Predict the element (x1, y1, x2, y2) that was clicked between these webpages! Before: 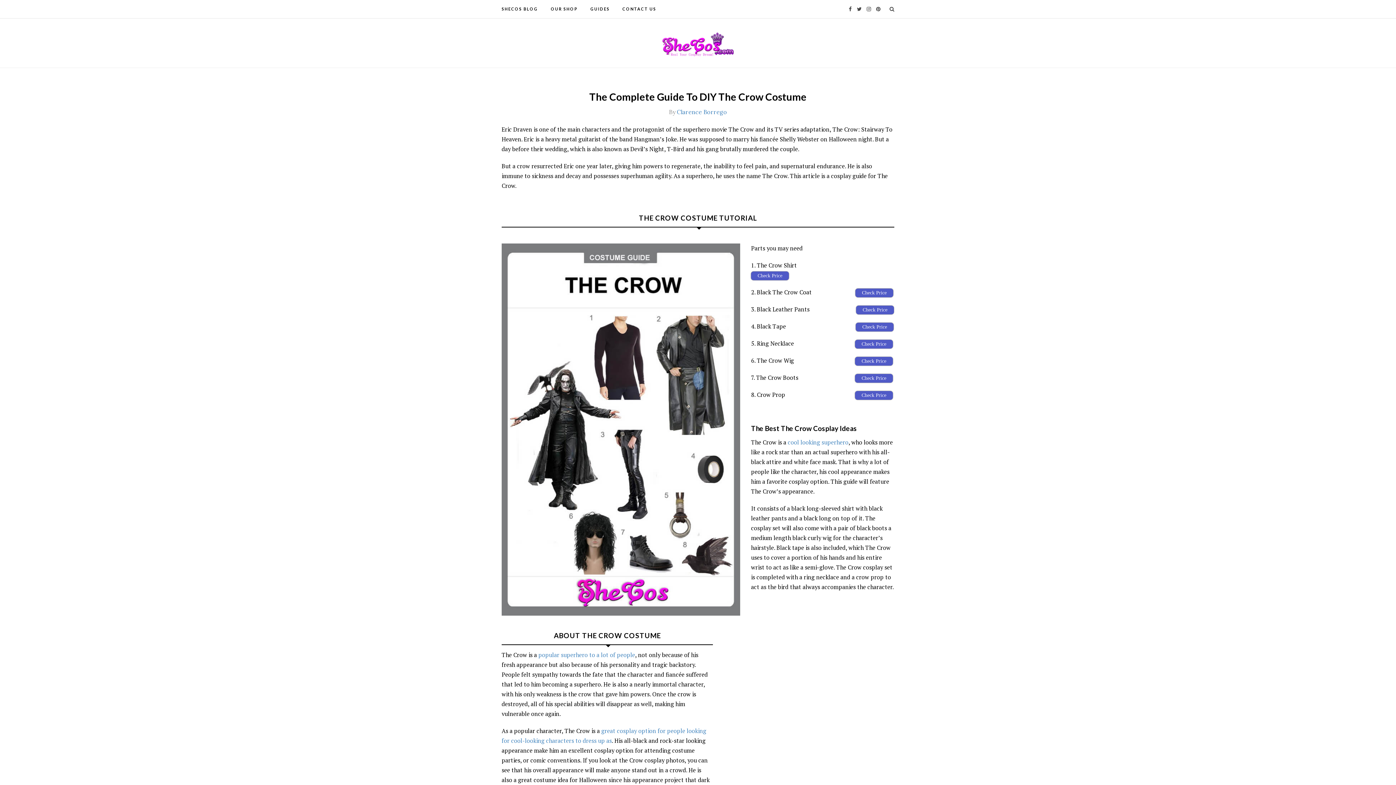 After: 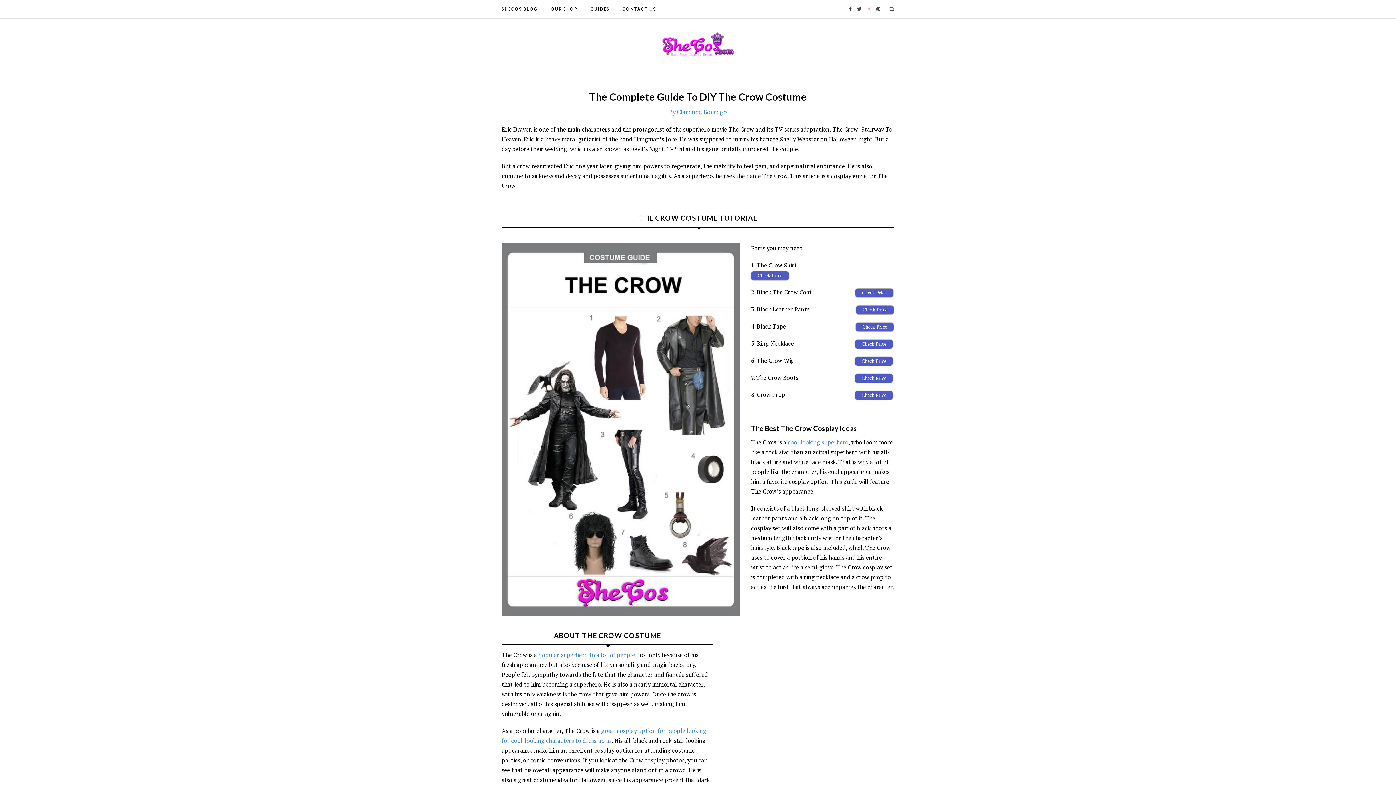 Action: bbox: (866, 0, 871, 18)